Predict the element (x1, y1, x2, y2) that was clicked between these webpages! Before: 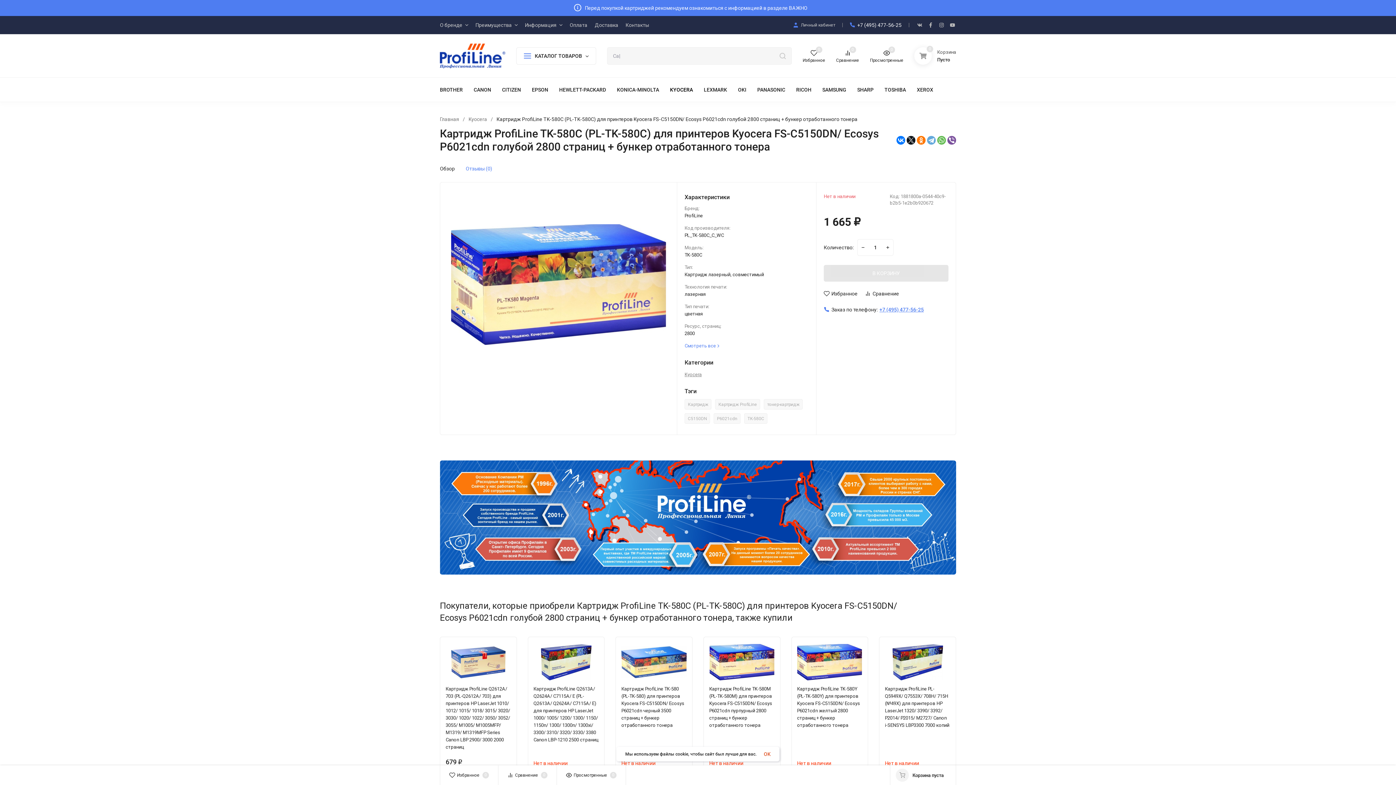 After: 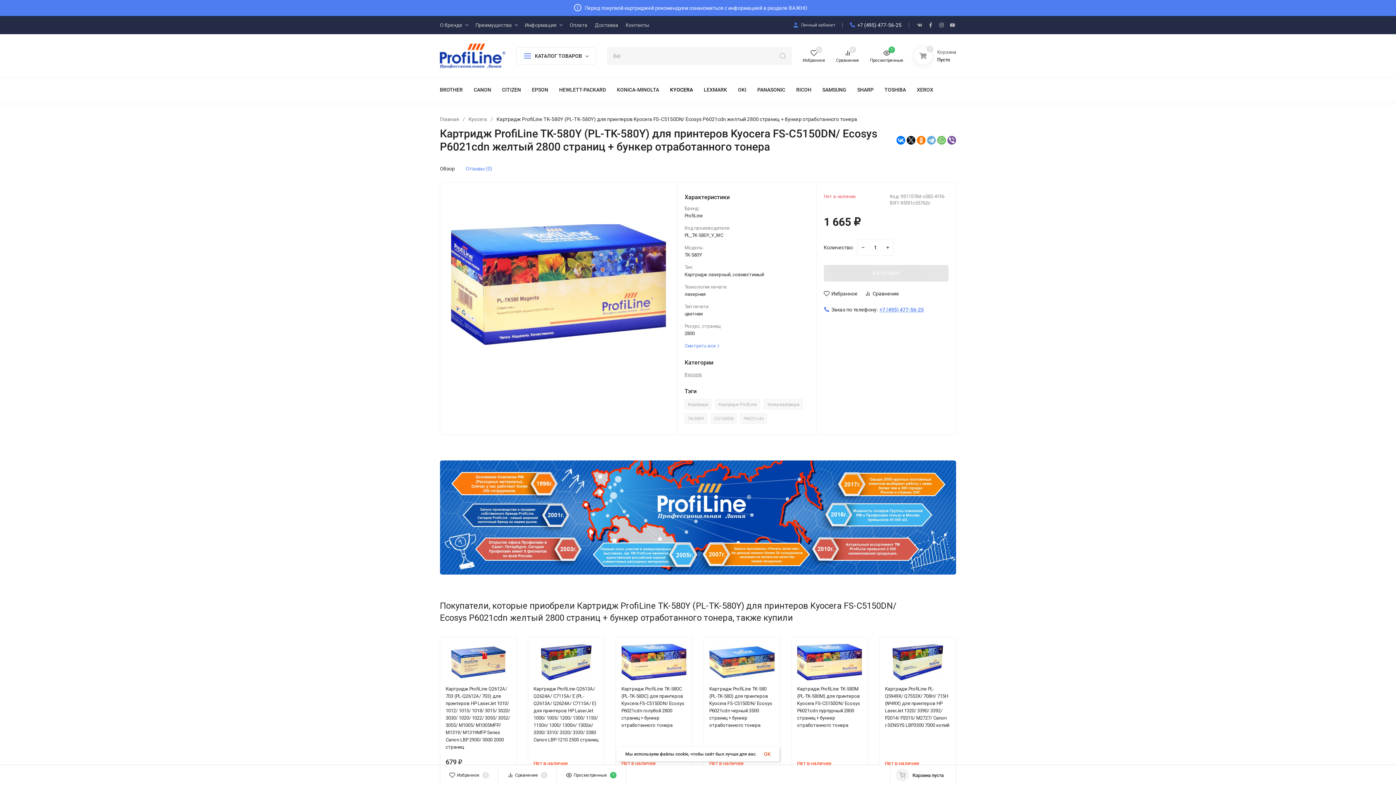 Action: bbox: (797, 642, 862, 729) label: Картридж ProfiLine TK-580Y (PL-TK-580Y) для принтеров Kyocera FS-C5150DN/ Ecosys P6021cdn желтый 2800 страниц + бункер отработанного тонера